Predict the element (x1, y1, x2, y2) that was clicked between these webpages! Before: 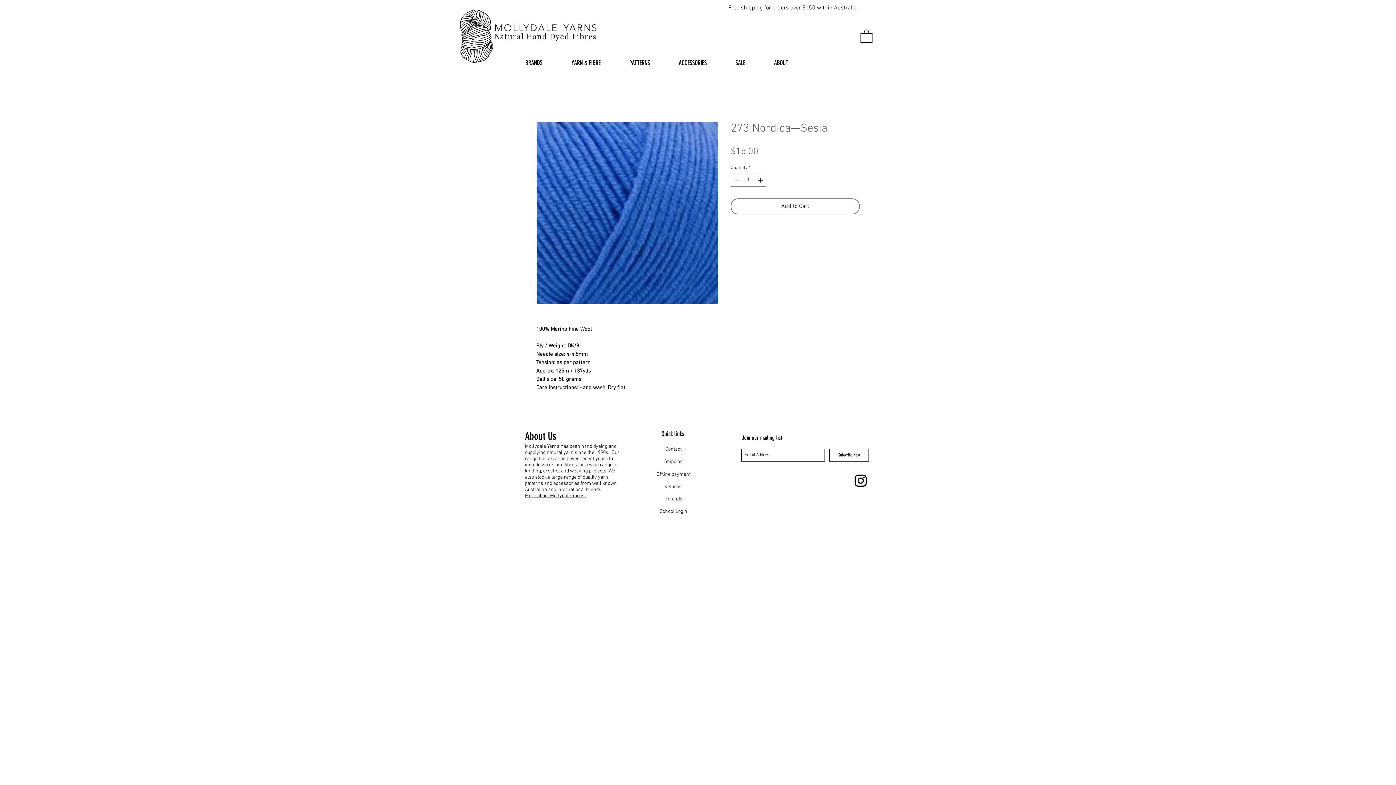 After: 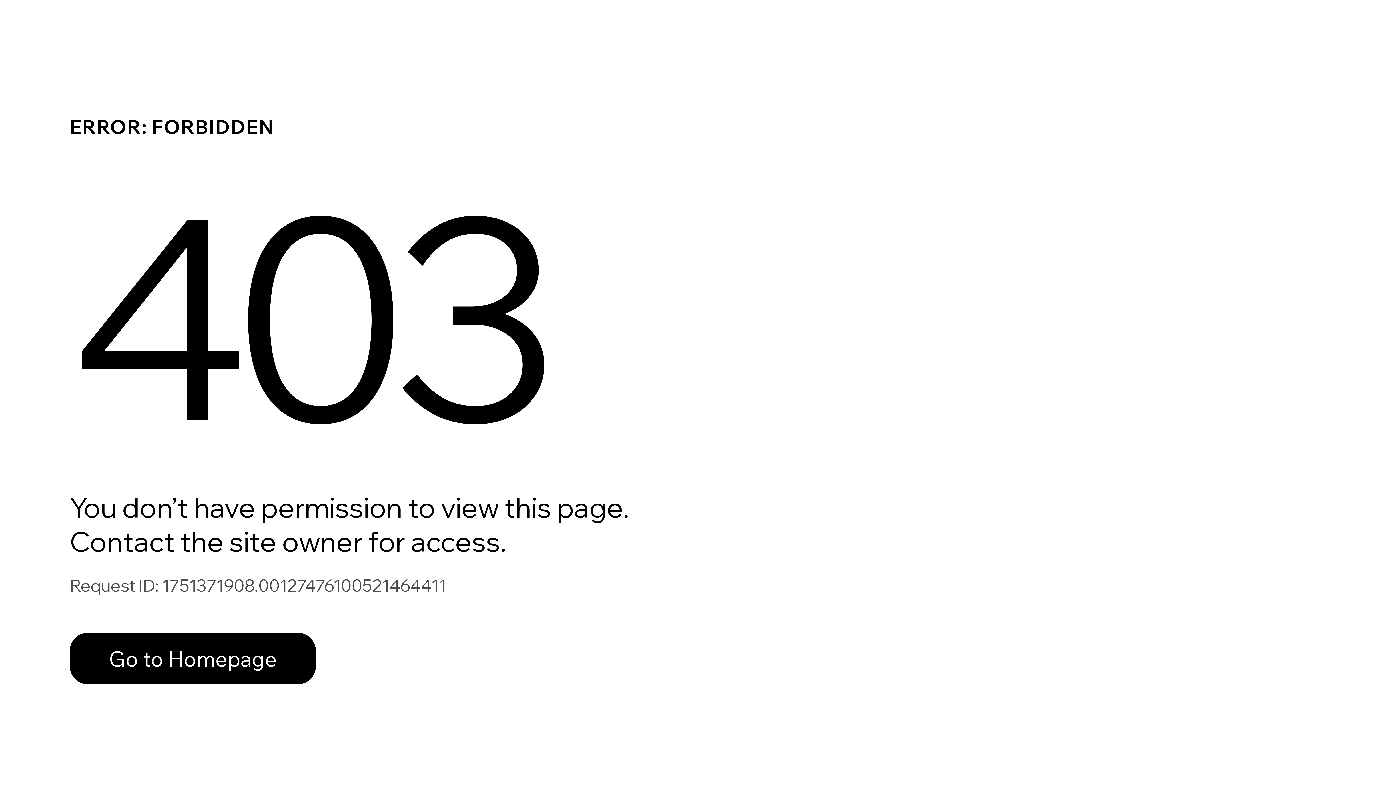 Action: label: School Login bbox: (659, 508, 687, 515)